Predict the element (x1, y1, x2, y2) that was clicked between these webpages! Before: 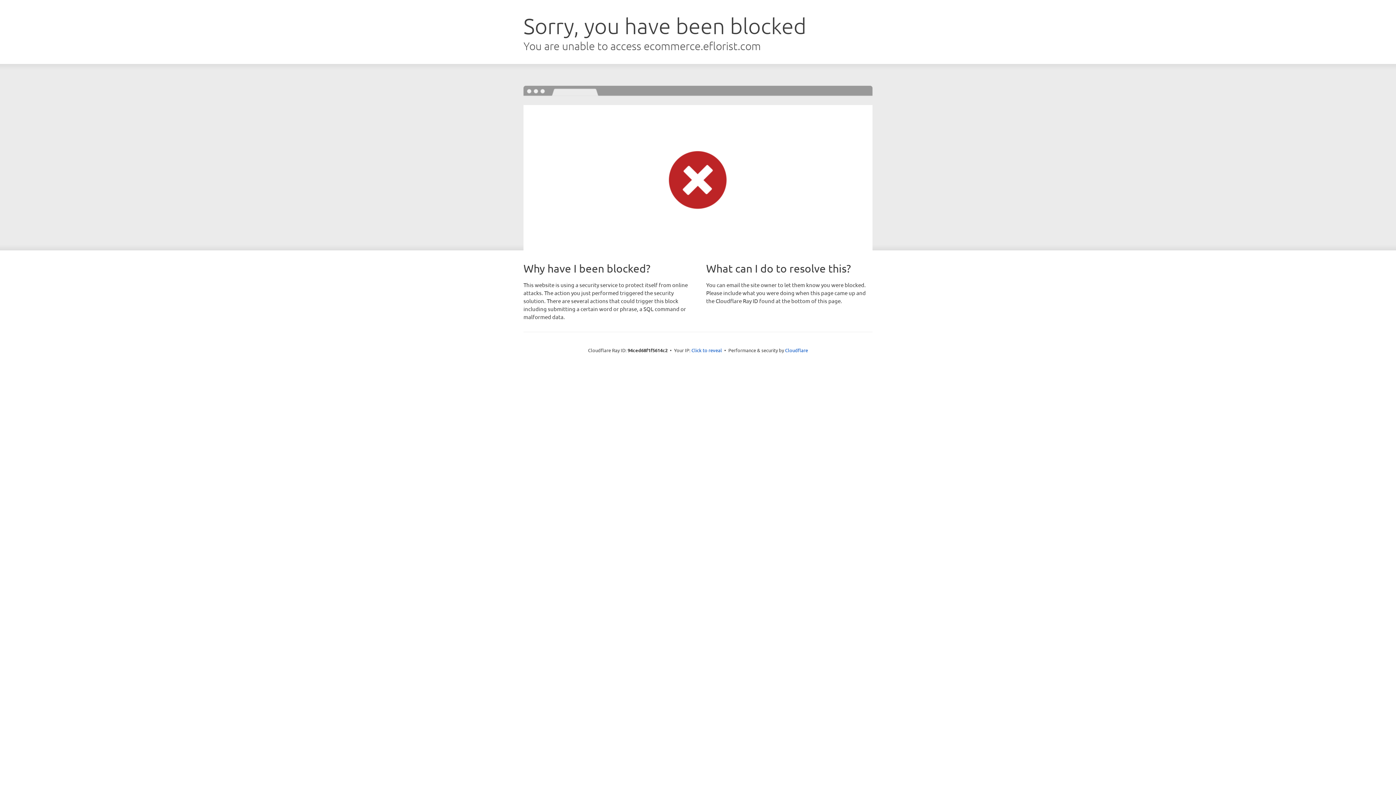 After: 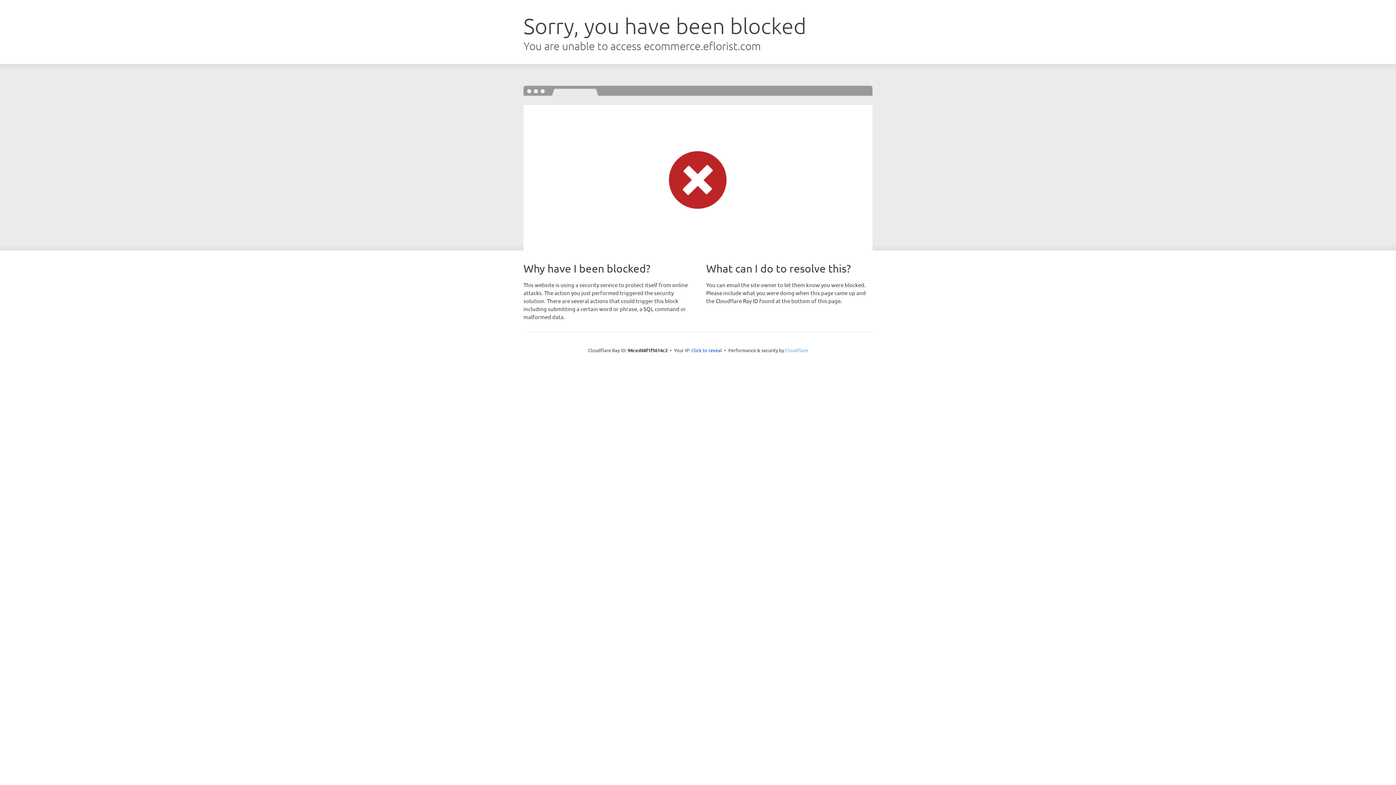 Action: label: Cloudflare bbox: (785, 347, 808, 353)